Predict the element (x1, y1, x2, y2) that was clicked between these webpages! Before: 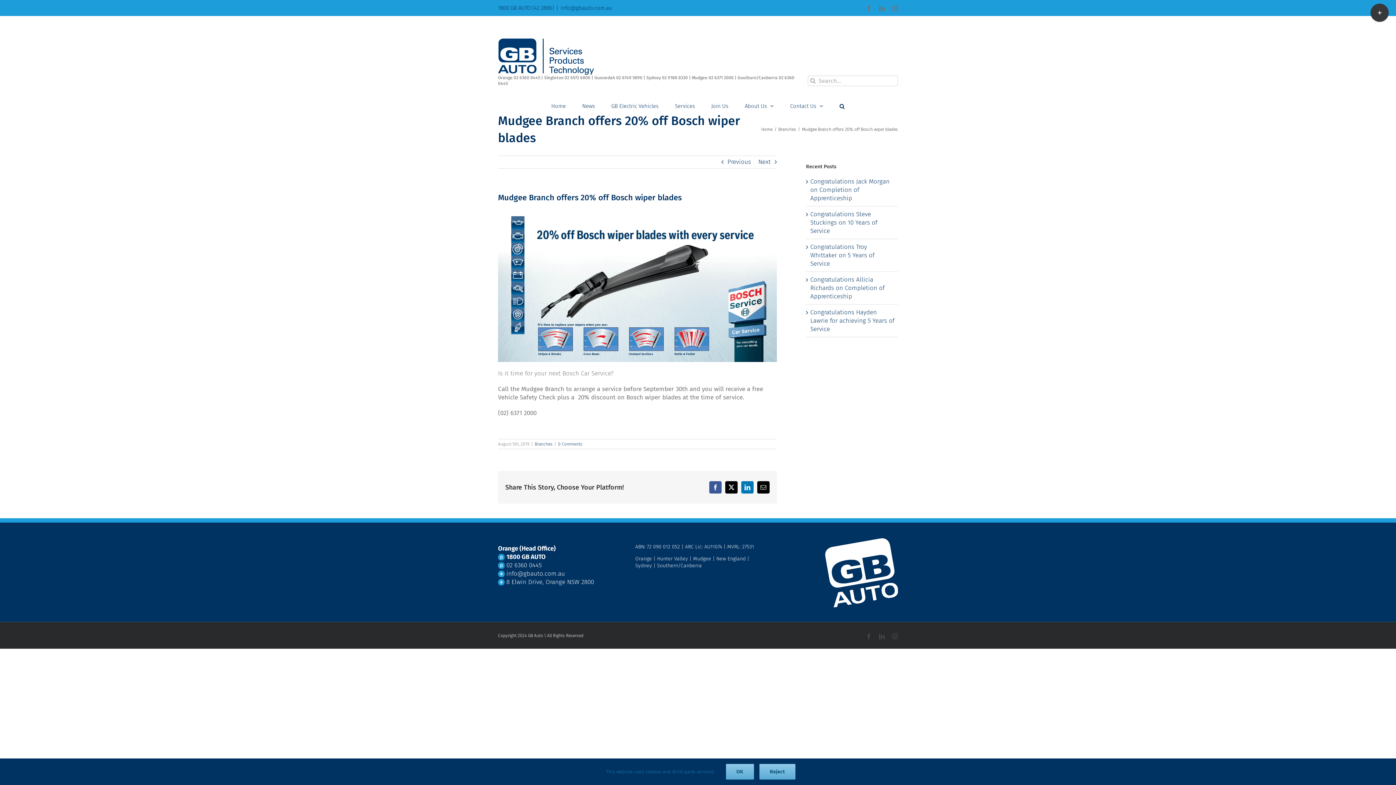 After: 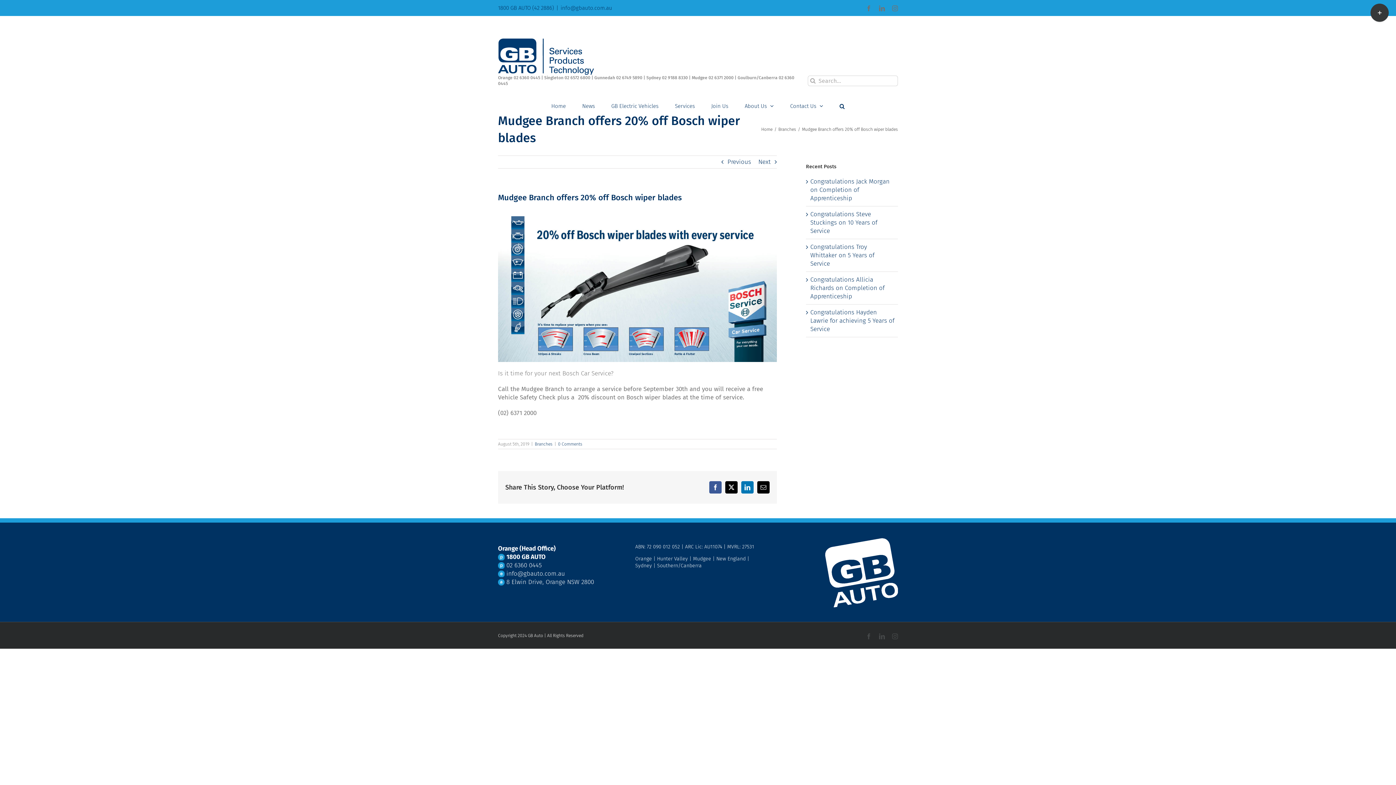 Action: bbox: (759, 764, 795, 780) label: Reject